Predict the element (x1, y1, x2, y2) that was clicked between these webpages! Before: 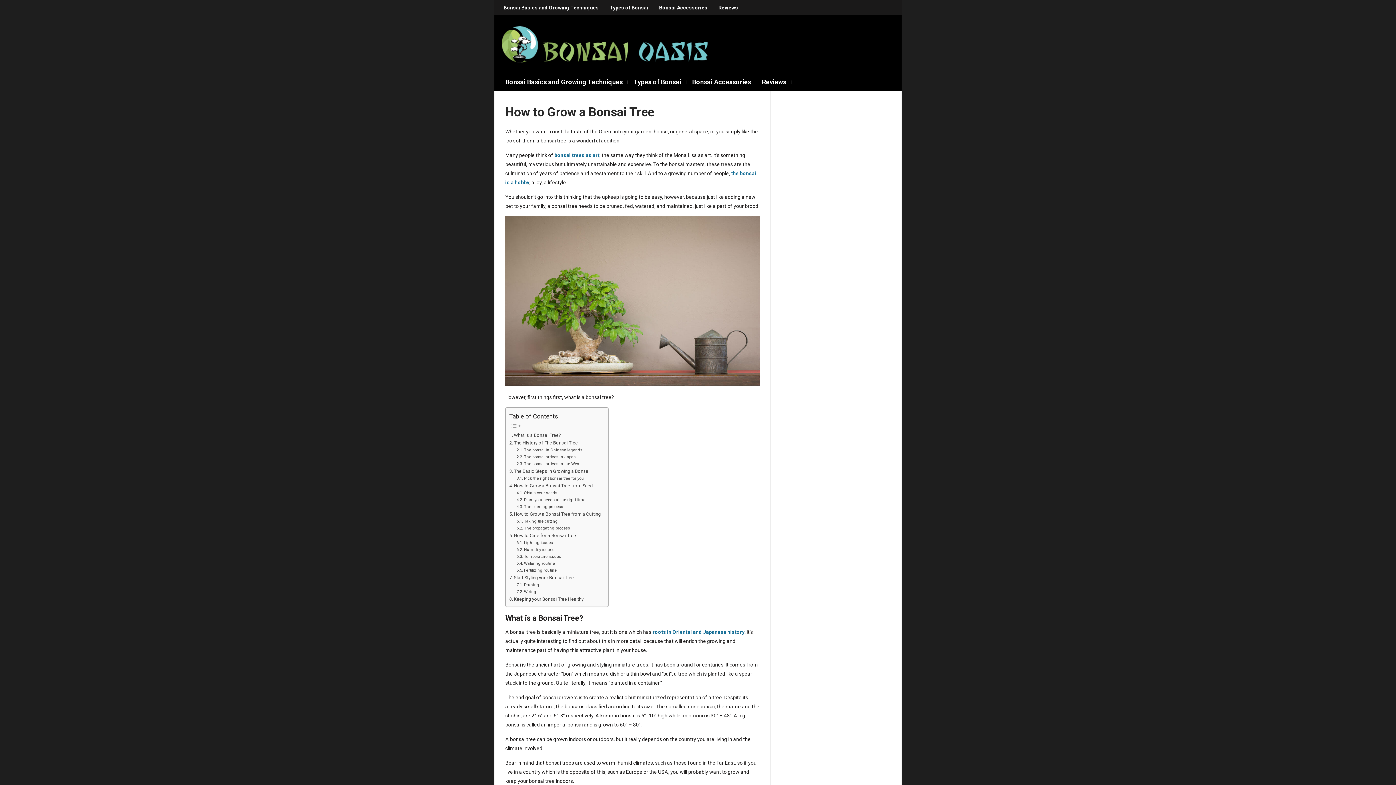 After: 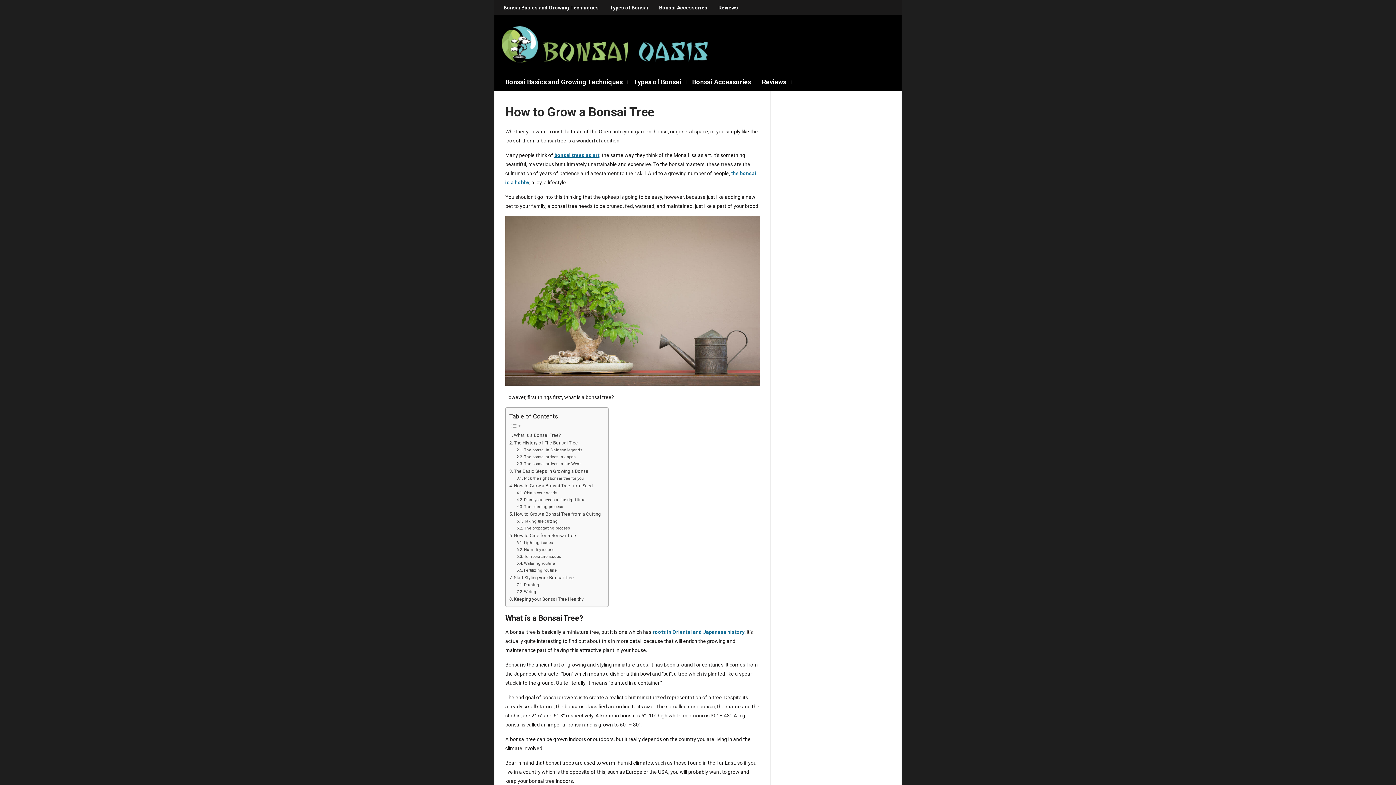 Action: label: bonsai trees as art bbox: (554, 152, 599, 158)